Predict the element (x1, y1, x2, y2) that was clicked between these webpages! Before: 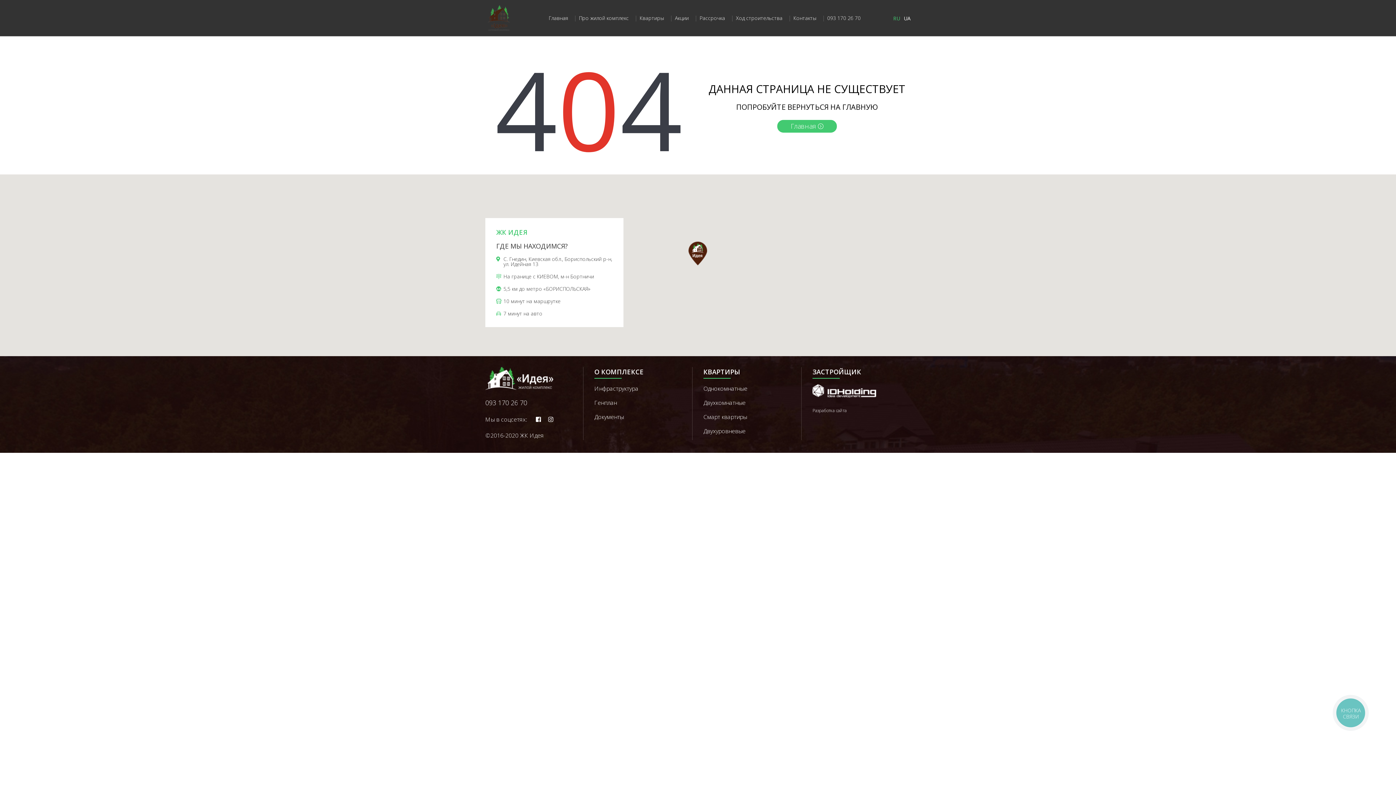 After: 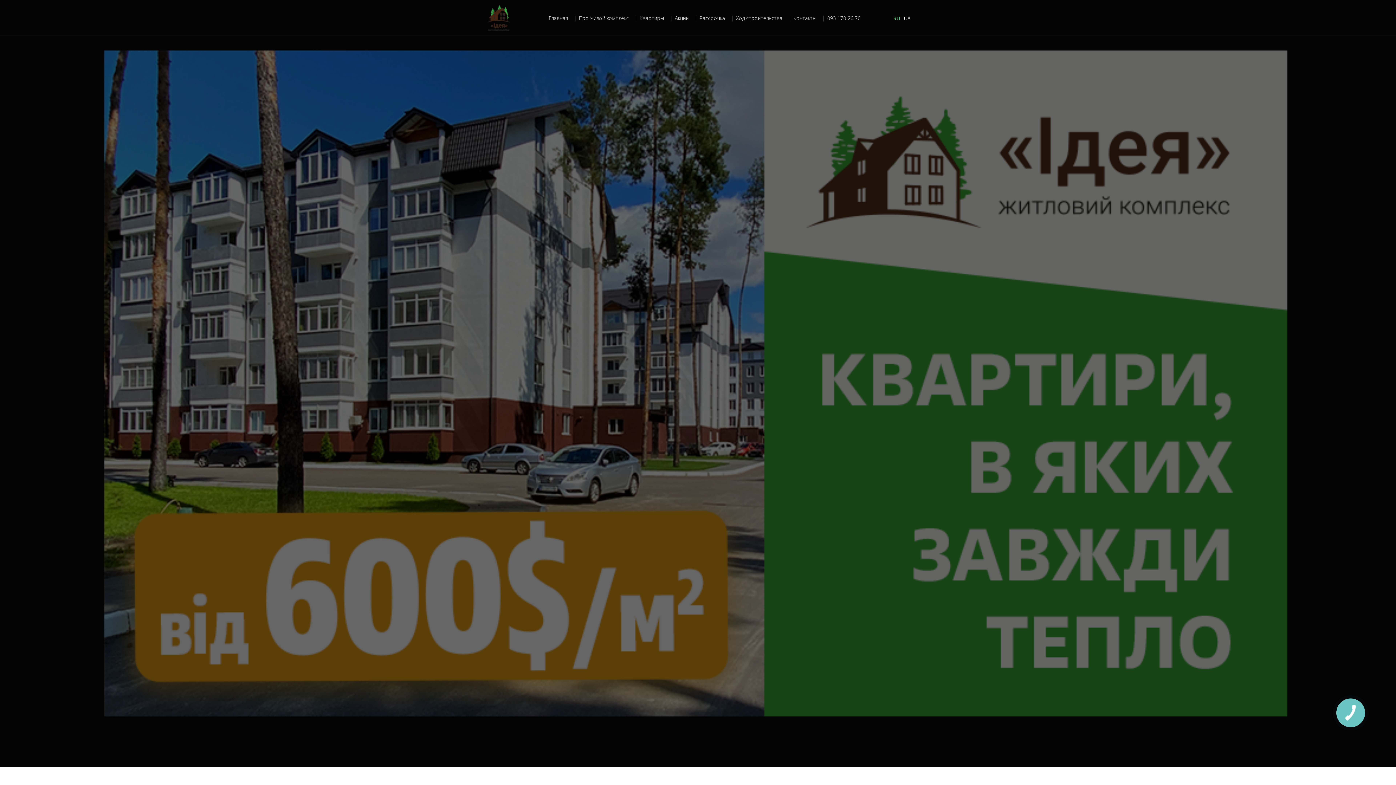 Action: label: Акции bbox: (671, 14, 696, 21)